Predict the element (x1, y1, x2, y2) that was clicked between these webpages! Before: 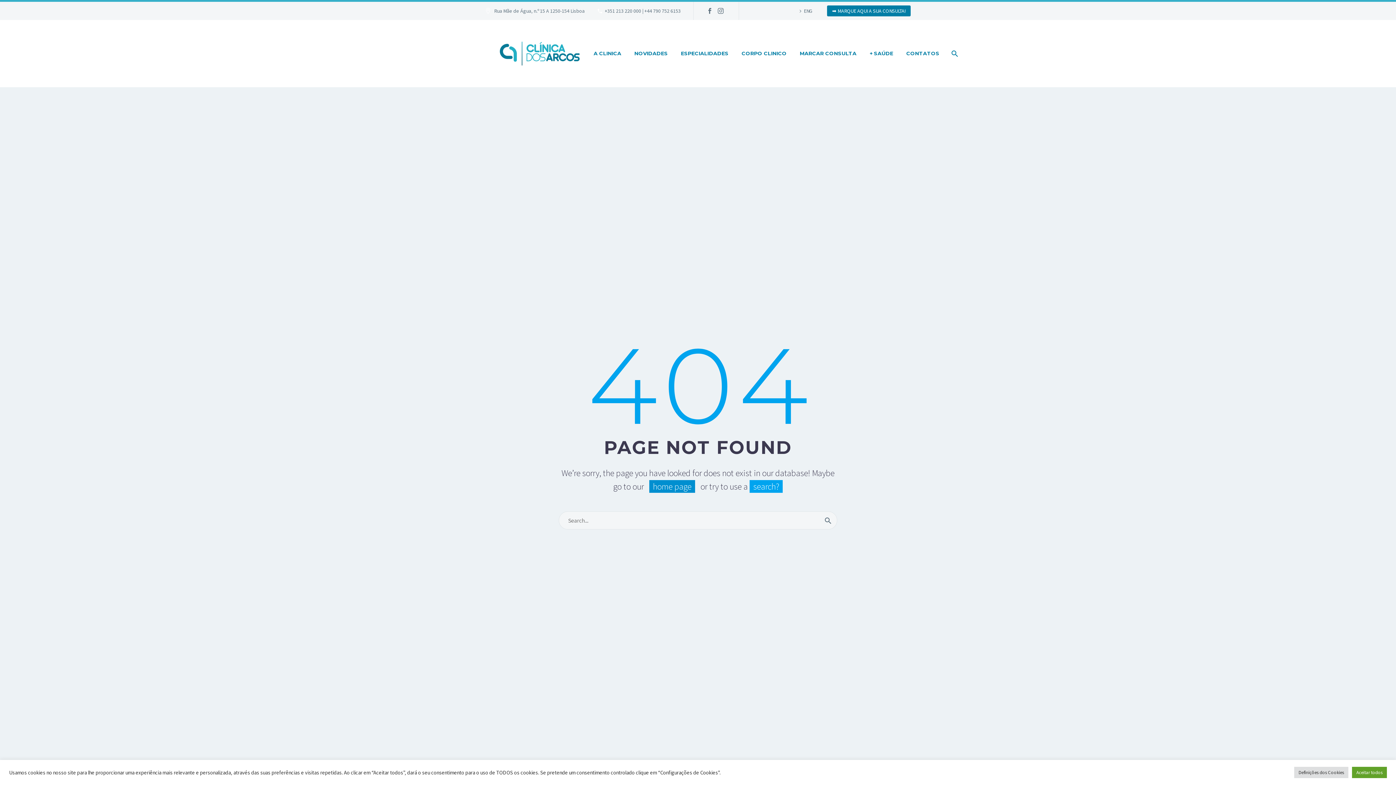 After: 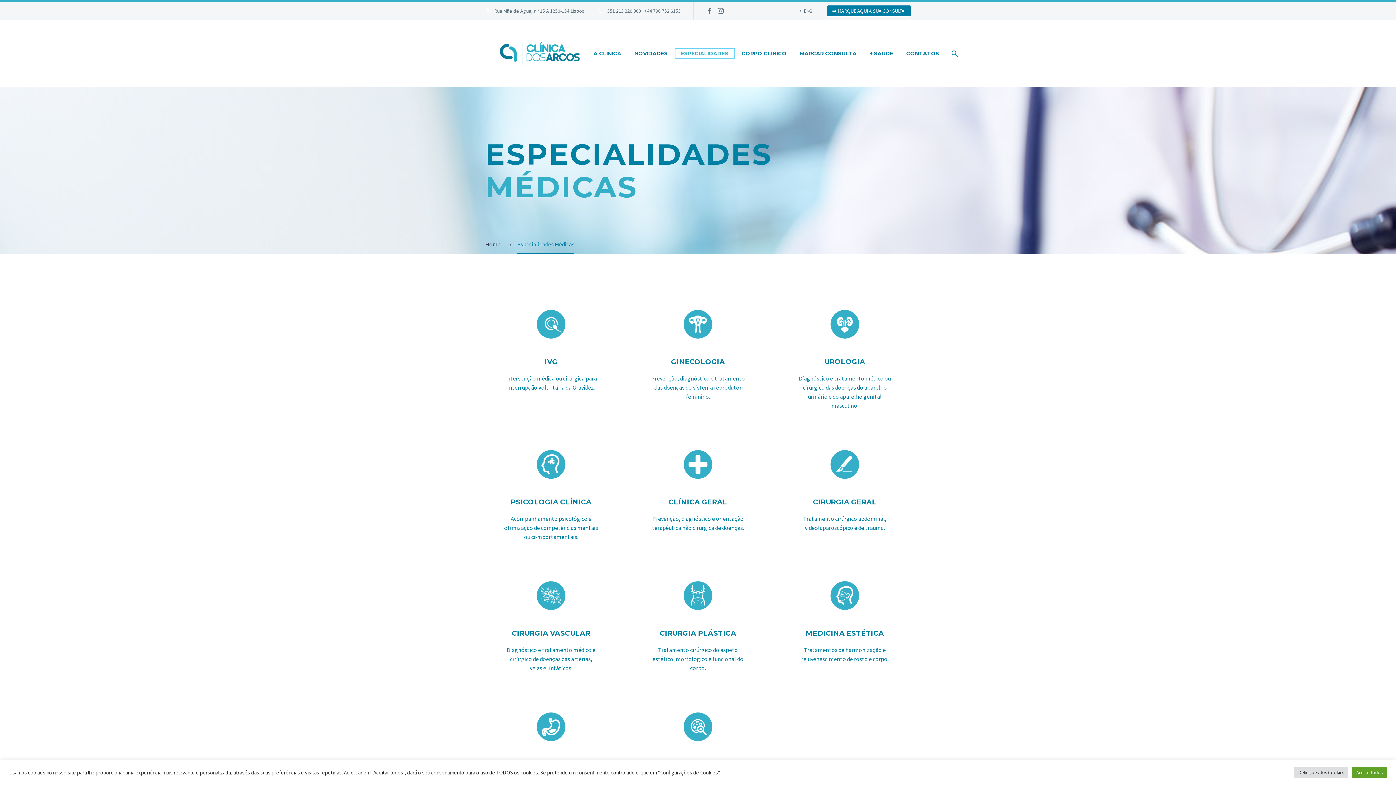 Action: label: ESPECIALIDADES bbox: (675, 49, 734, 58)